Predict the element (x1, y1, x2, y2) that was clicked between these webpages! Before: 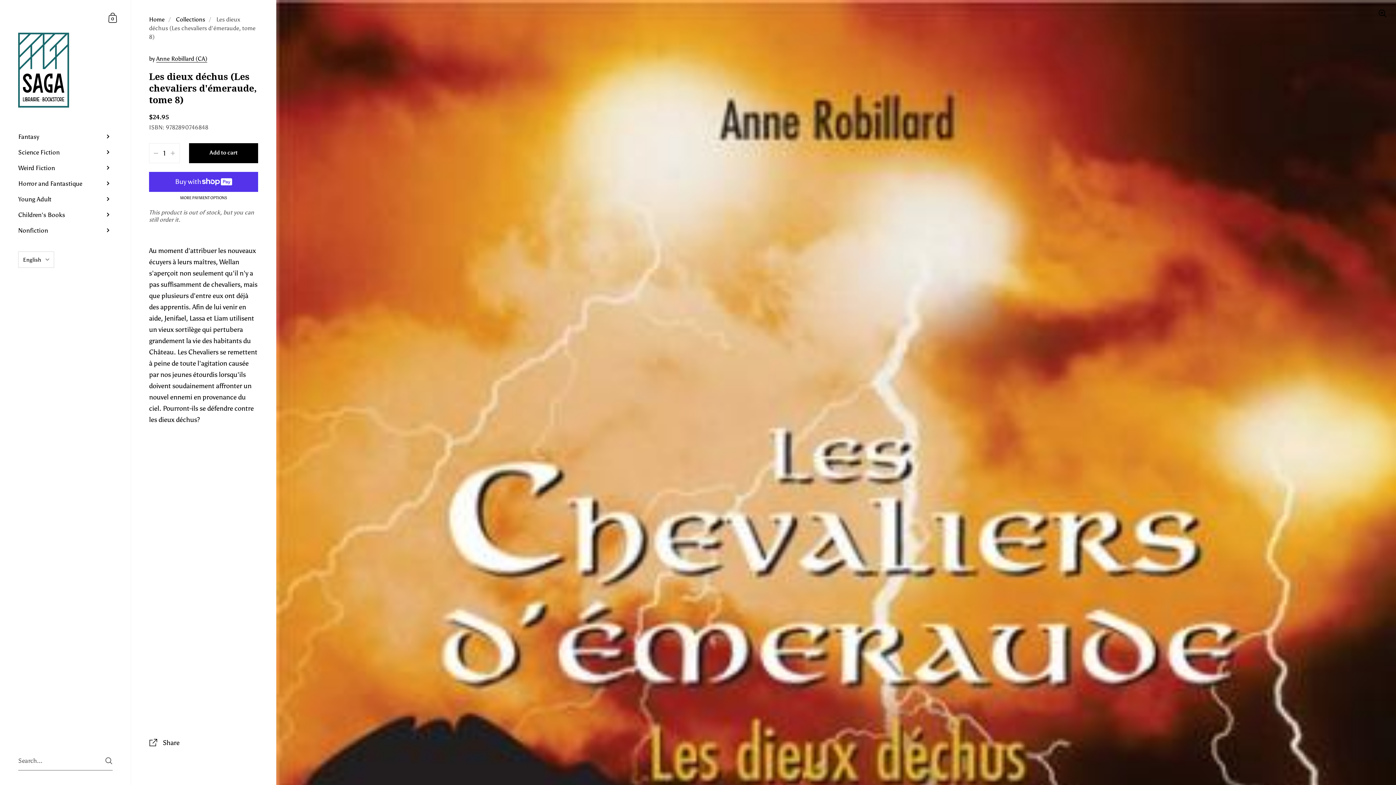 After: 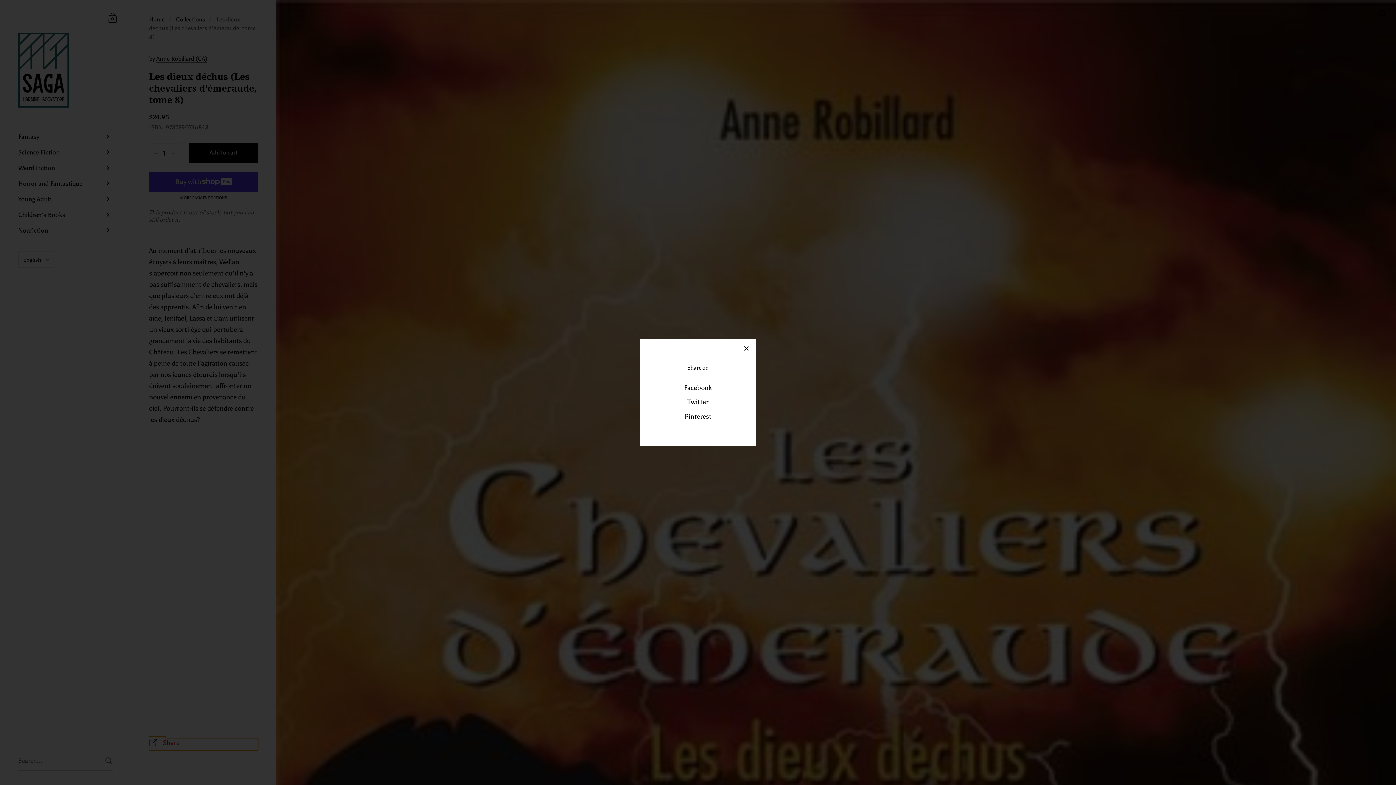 Action: bbox: (149, 738, 258, 750) label:  Share